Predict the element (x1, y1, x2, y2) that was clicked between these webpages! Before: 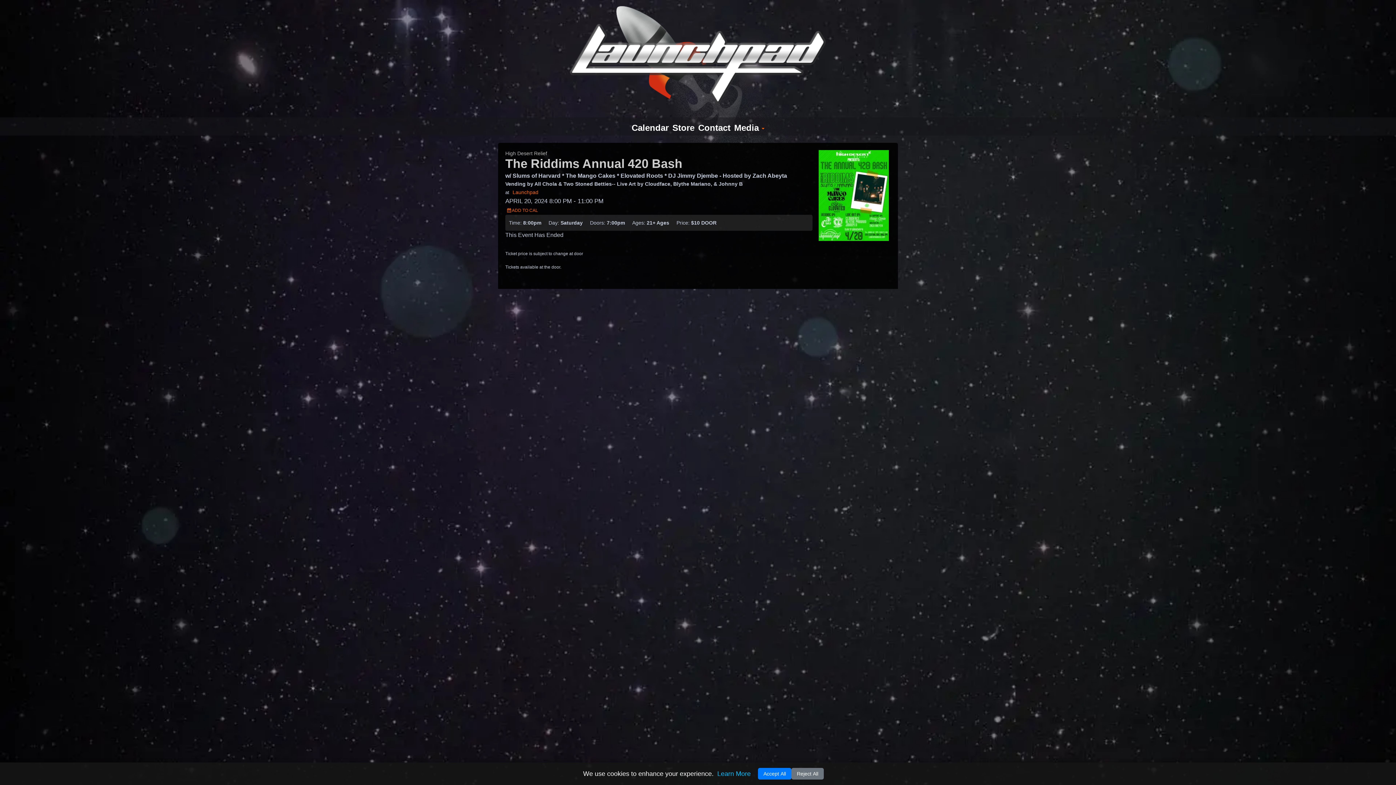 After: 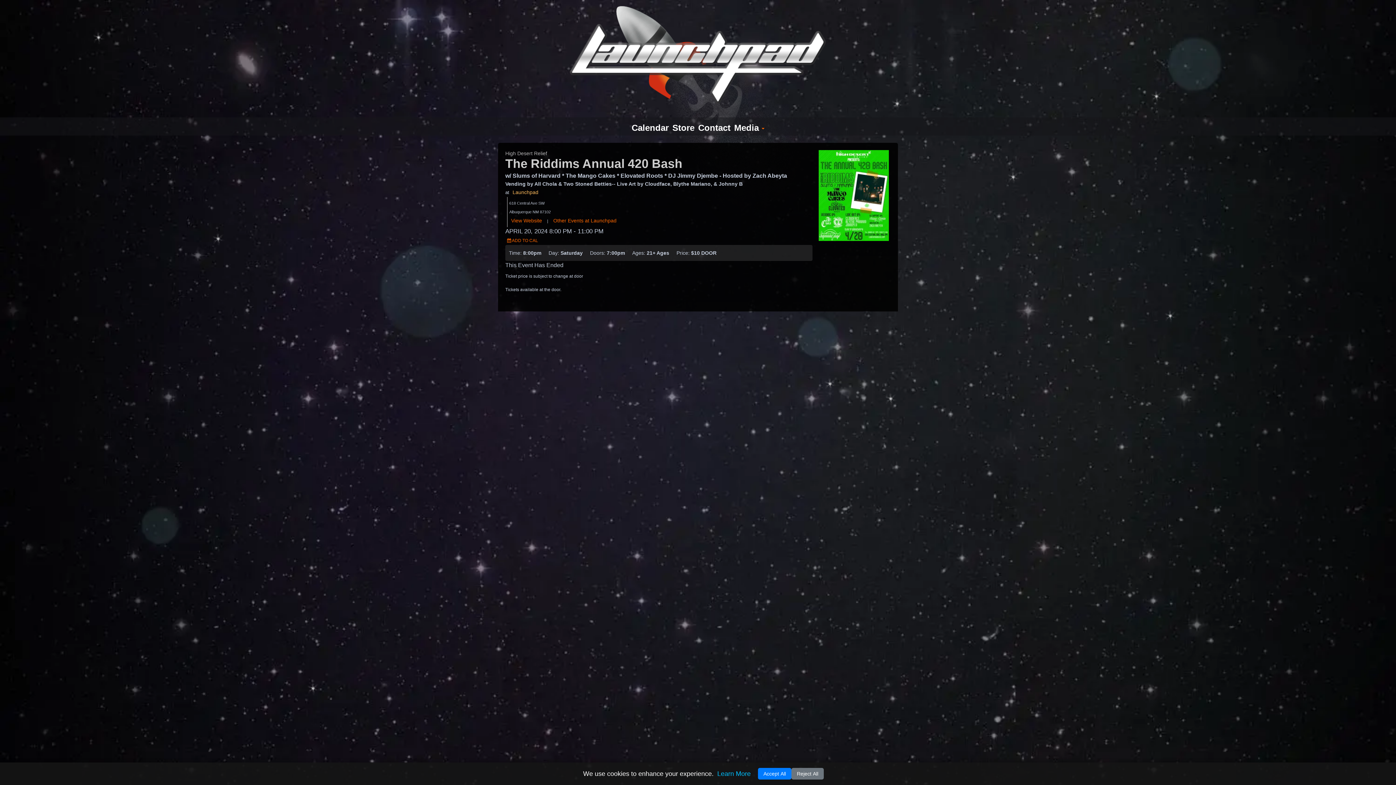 Action: label: Launchpad bbox: (510, 187, 540, 197)